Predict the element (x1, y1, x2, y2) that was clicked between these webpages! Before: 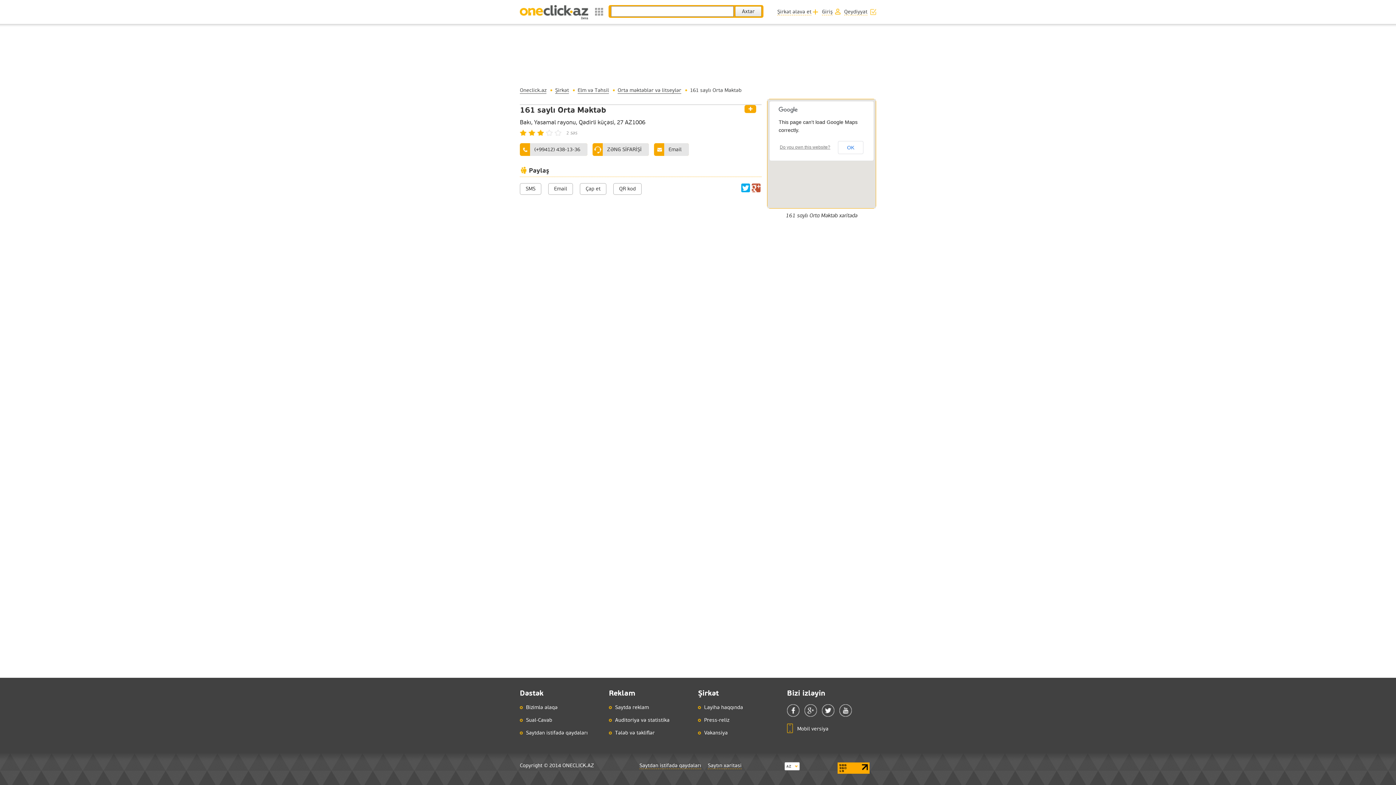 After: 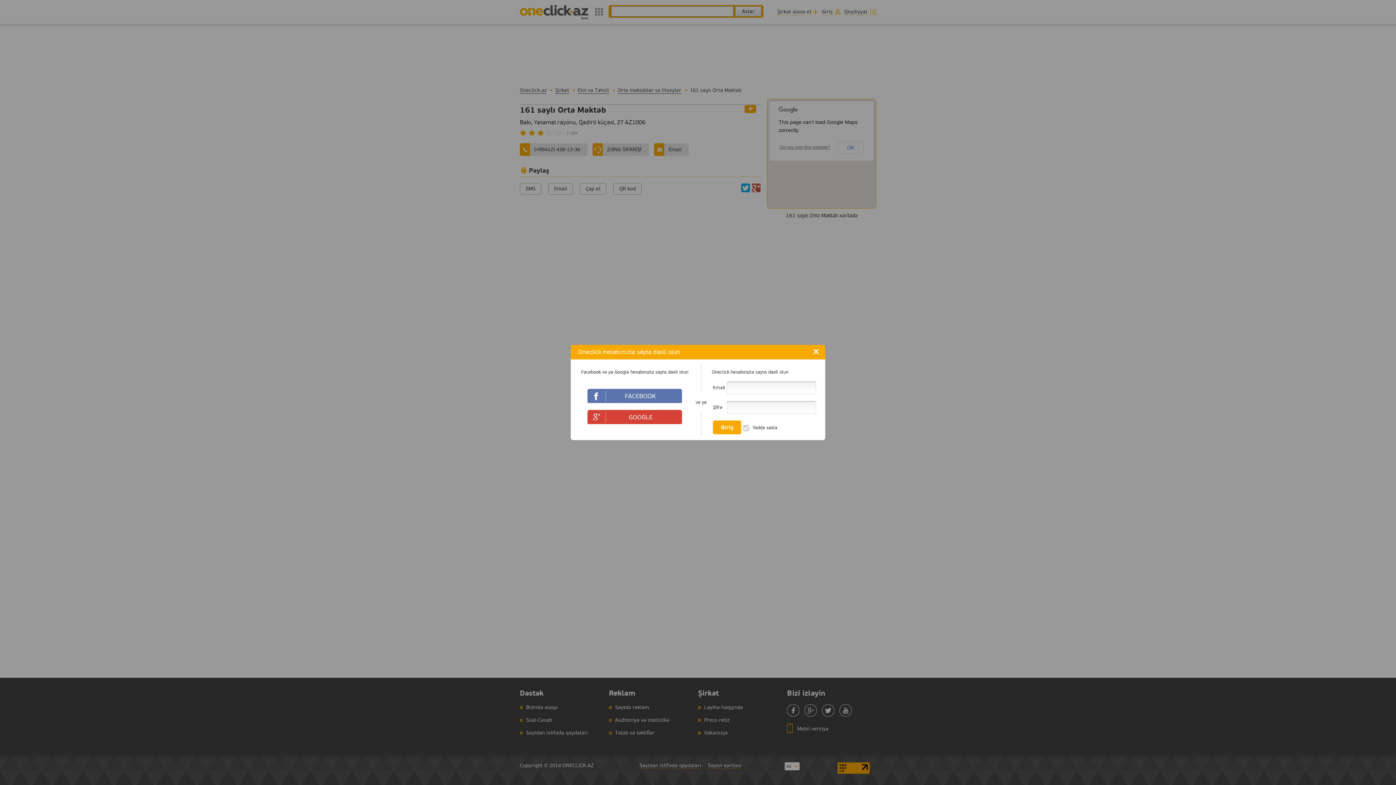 Action: bbox: (520, 183, 541, 194) label: SMS